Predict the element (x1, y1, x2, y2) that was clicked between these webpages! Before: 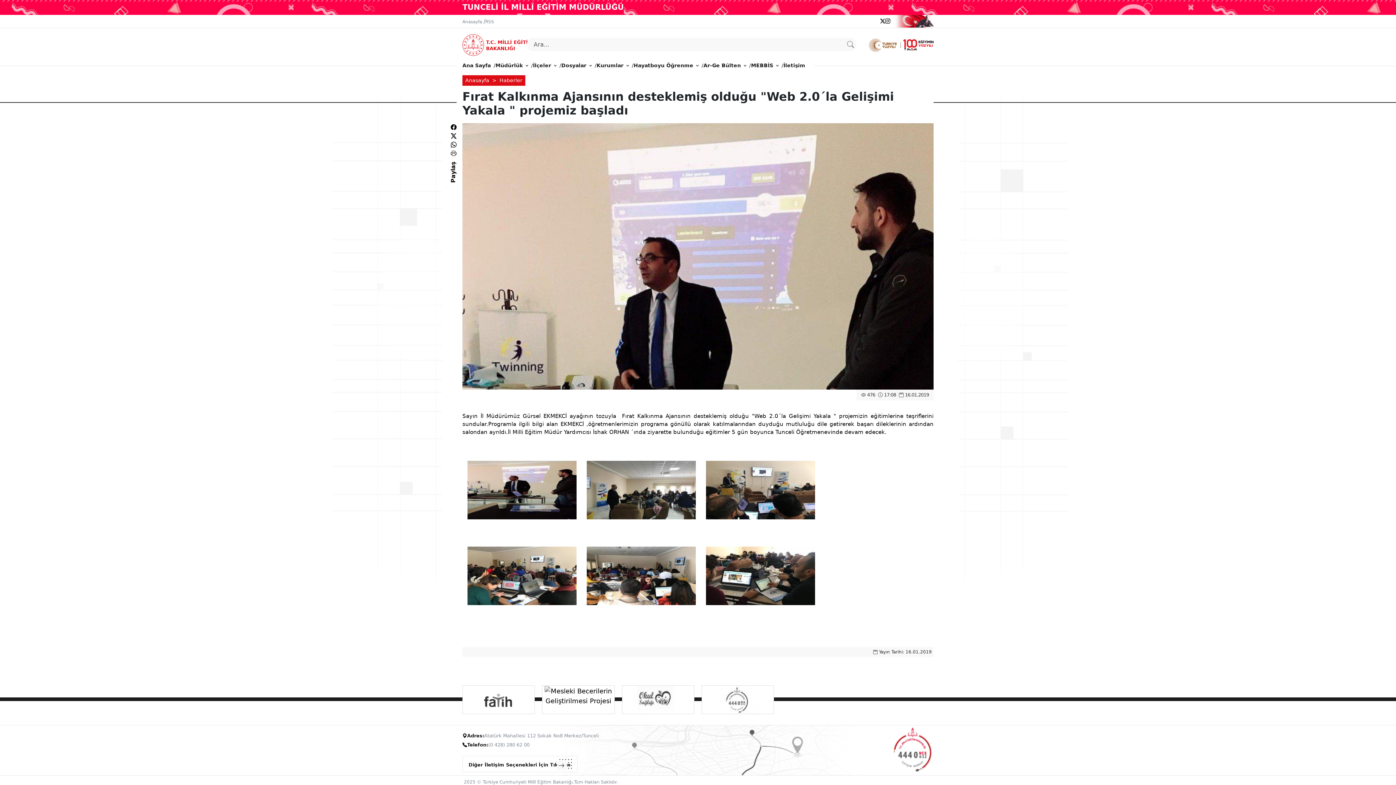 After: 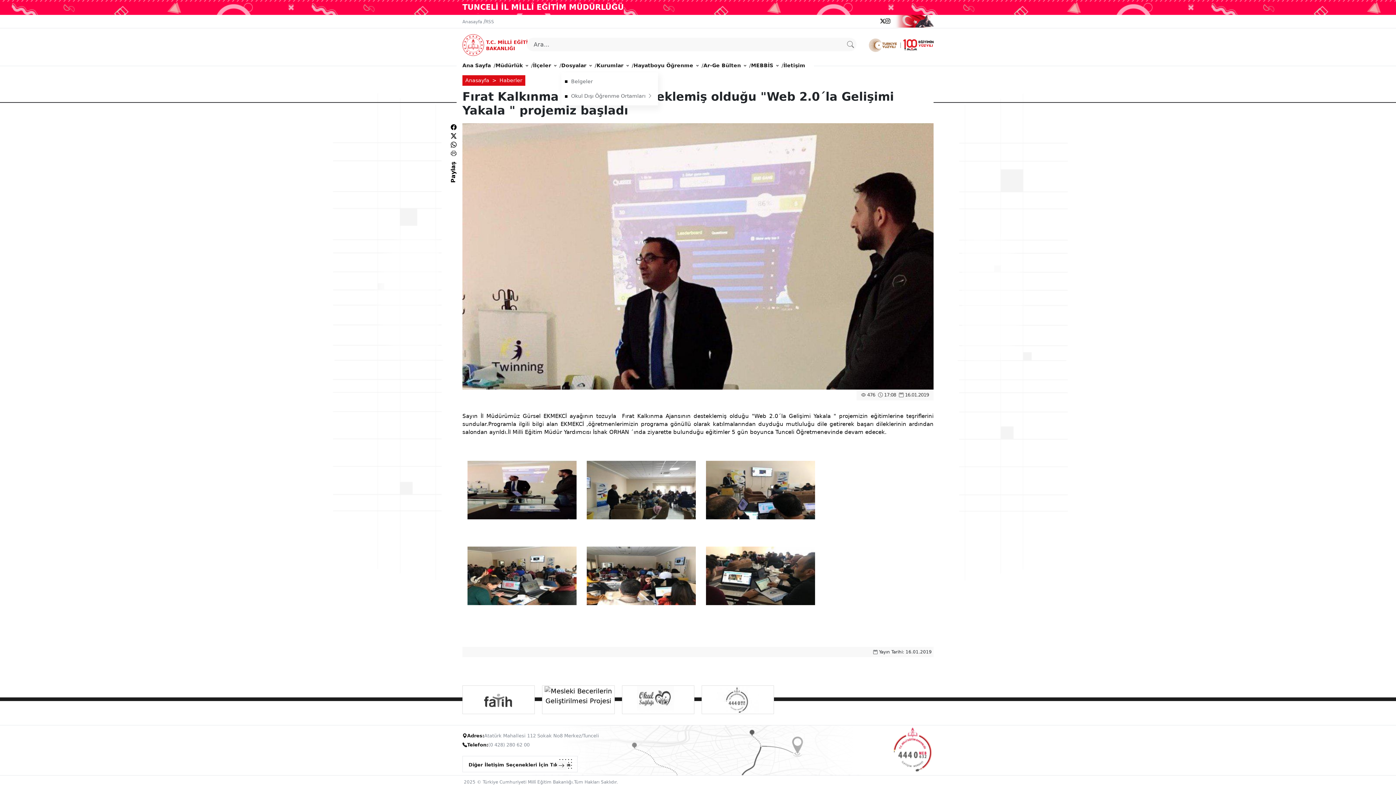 Action: bbox: (561, 58, 592, 72) label: Dosyalar